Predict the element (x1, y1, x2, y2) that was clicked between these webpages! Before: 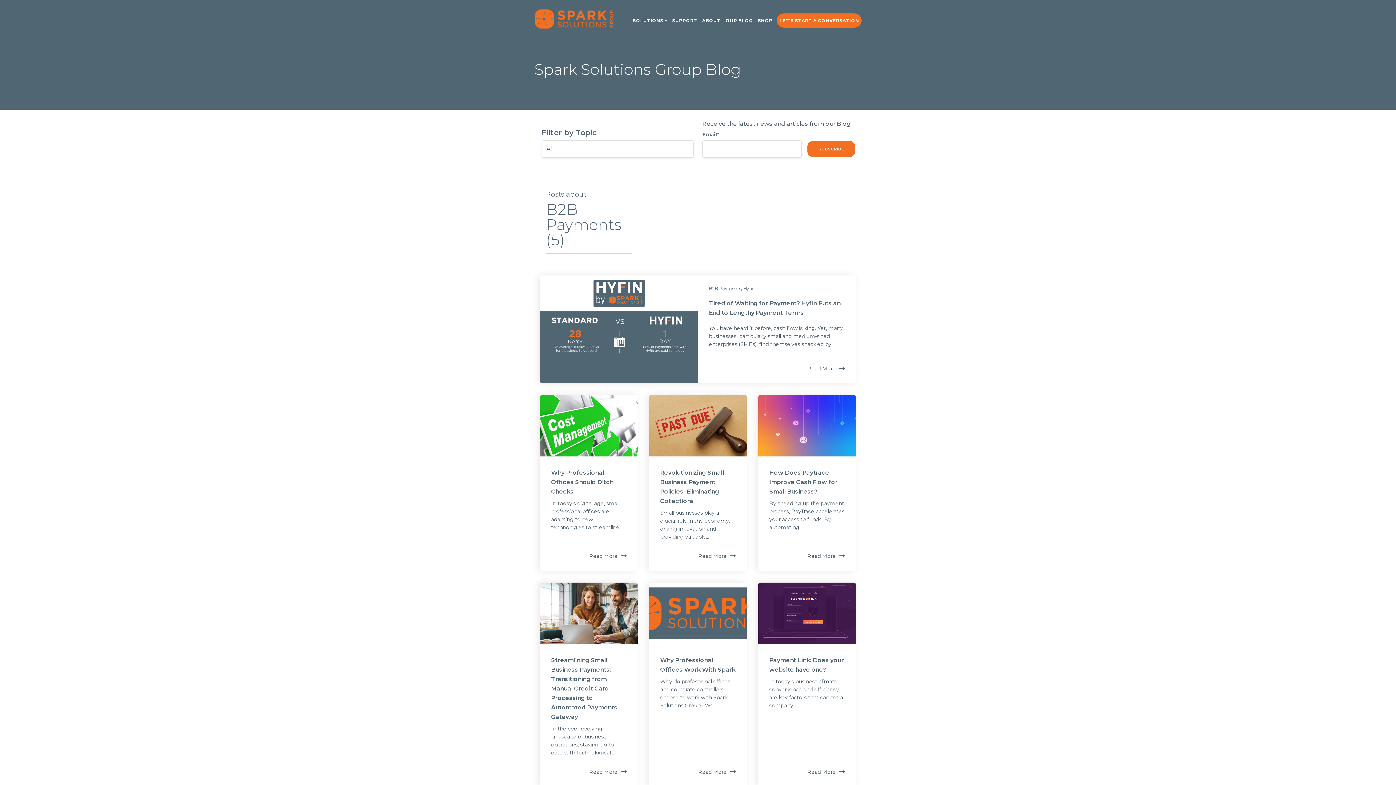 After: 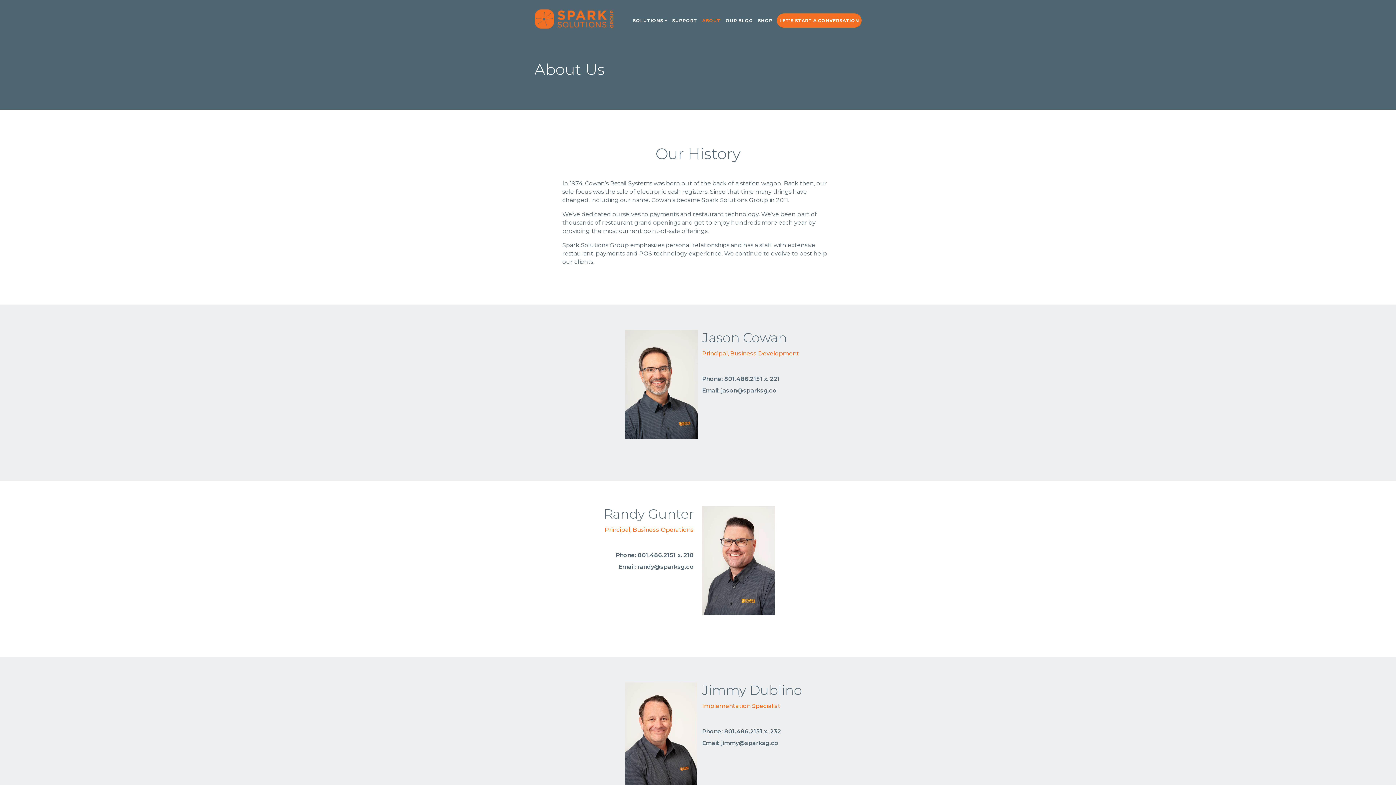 Action: label: ABOUT bbox: (699, 13, 723, 27)